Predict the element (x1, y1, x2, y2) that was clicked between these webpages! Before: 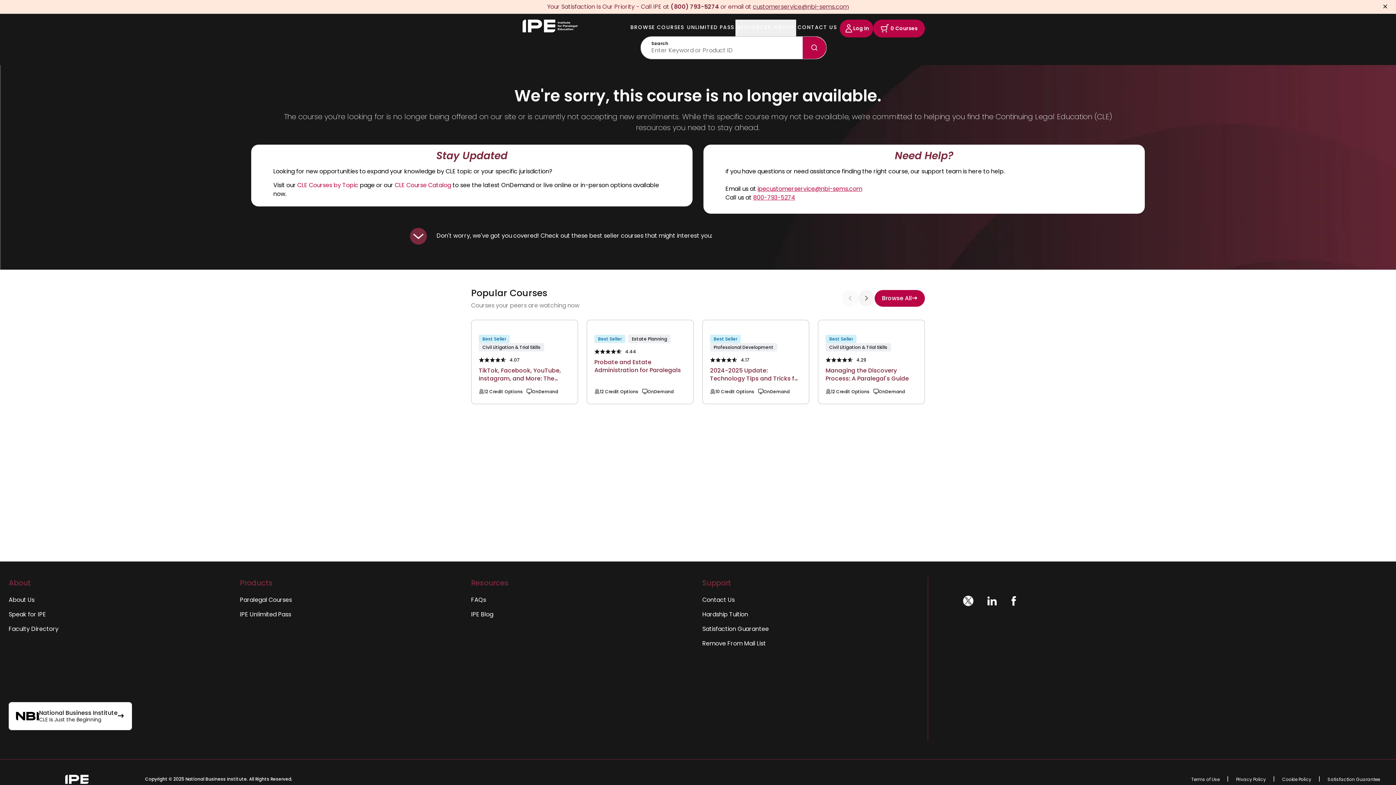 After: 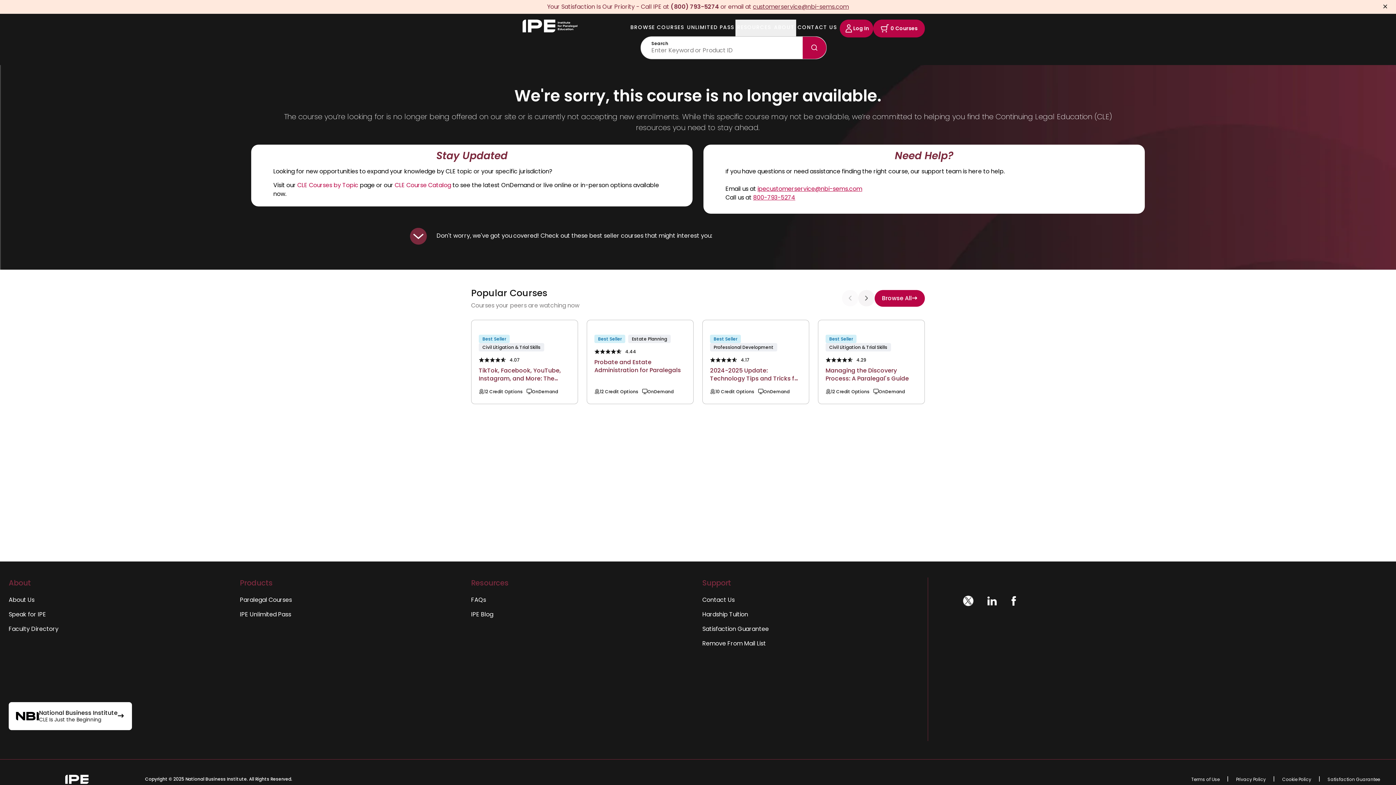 Action: label: CLE Course Catalog bbox: (394, 180, 451, 189)